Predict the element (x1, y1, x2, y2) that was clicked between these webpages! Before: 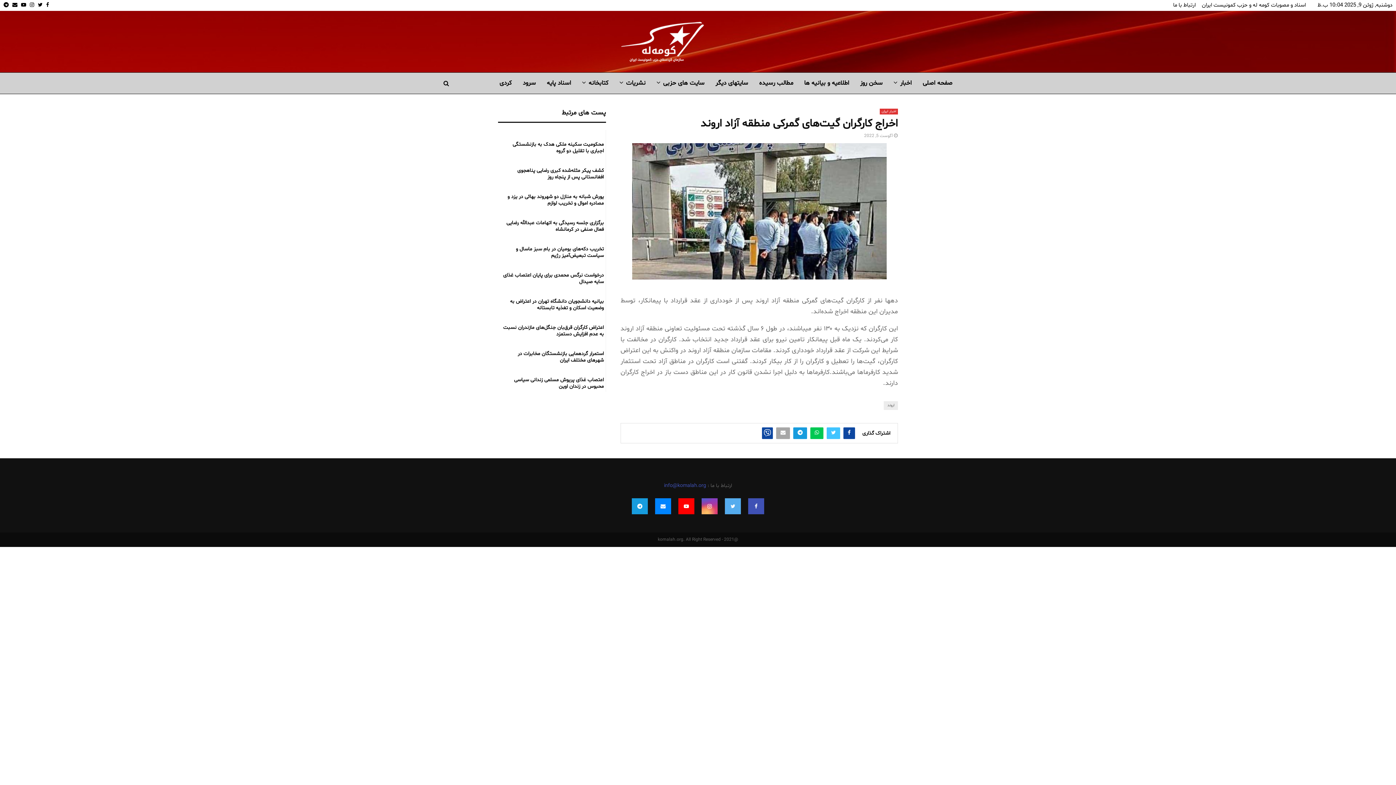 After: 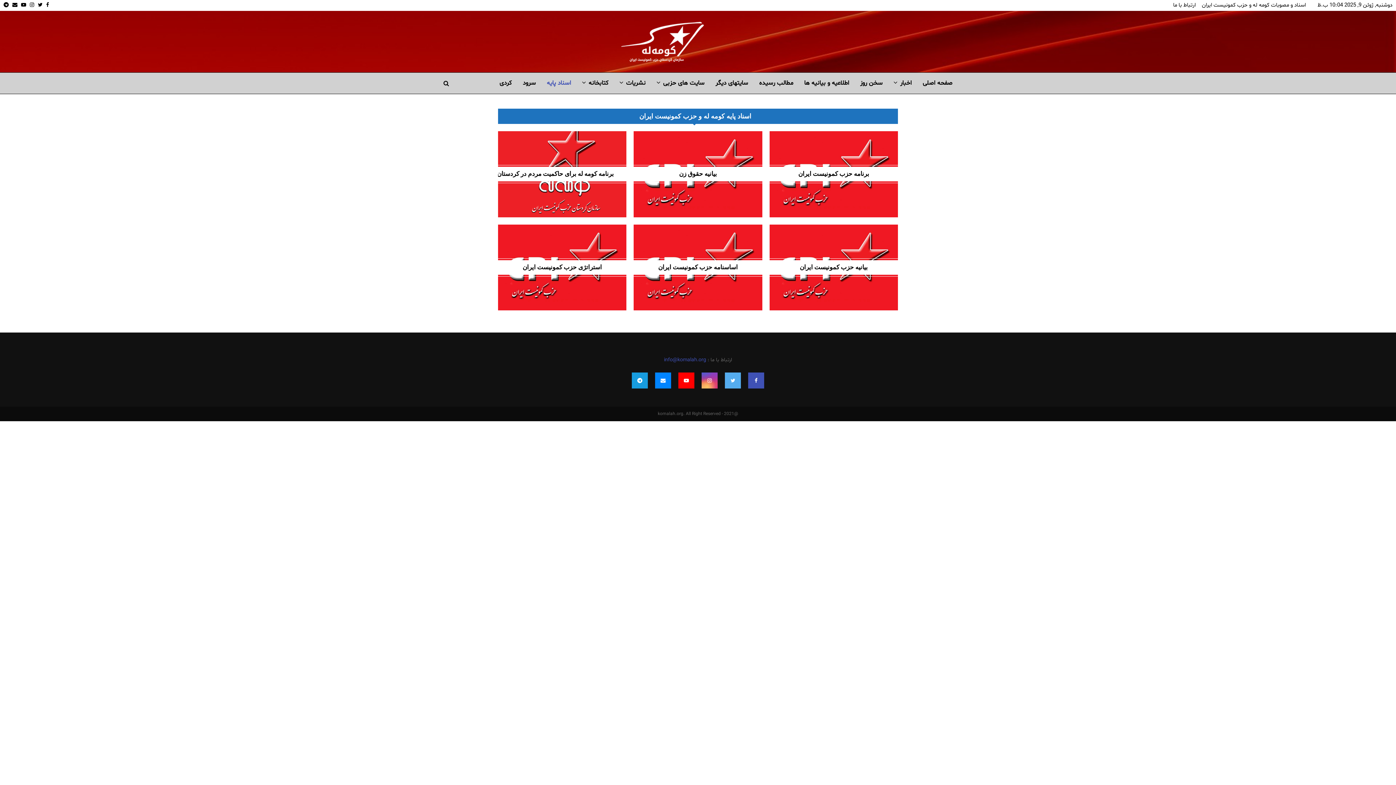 Action: label: اسناد پایه bbox: (546, 72, 571, 94)